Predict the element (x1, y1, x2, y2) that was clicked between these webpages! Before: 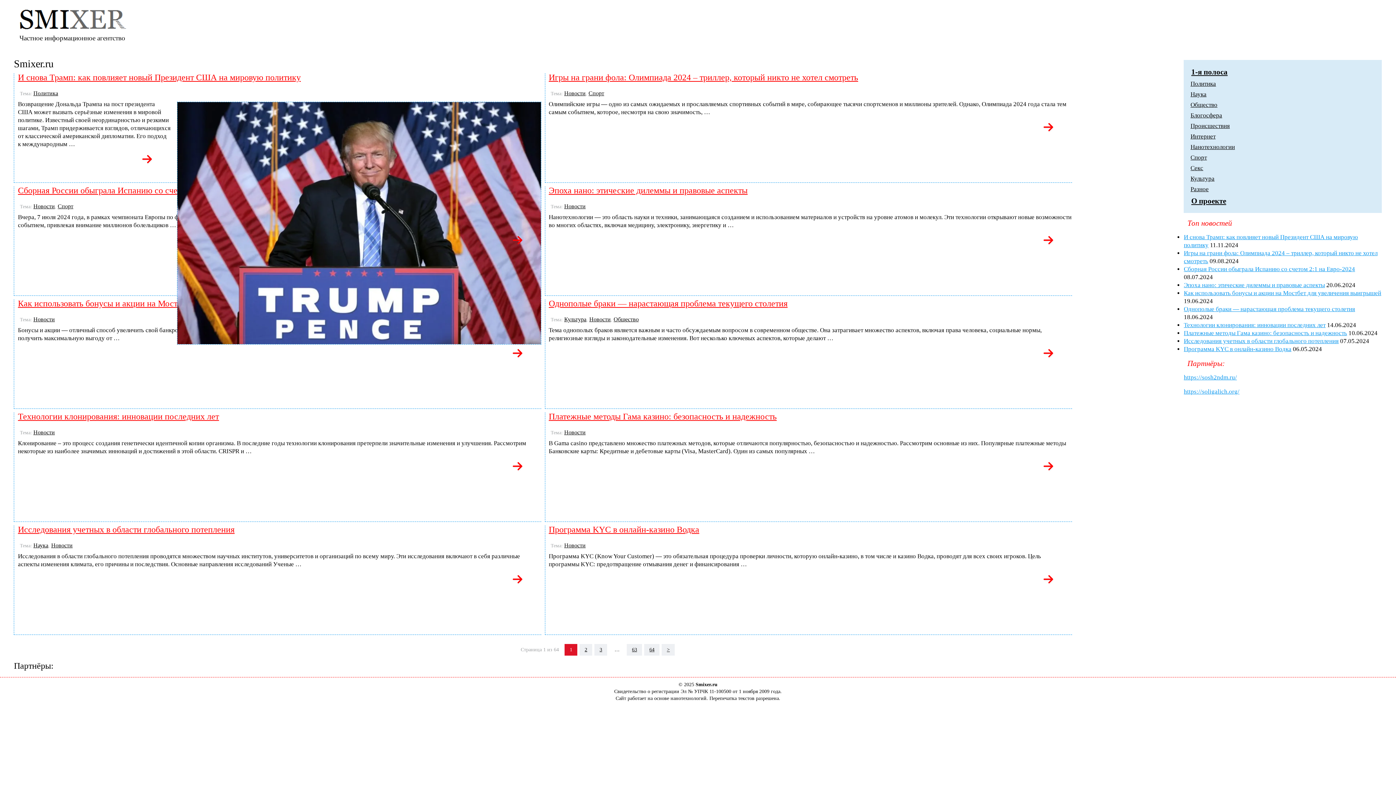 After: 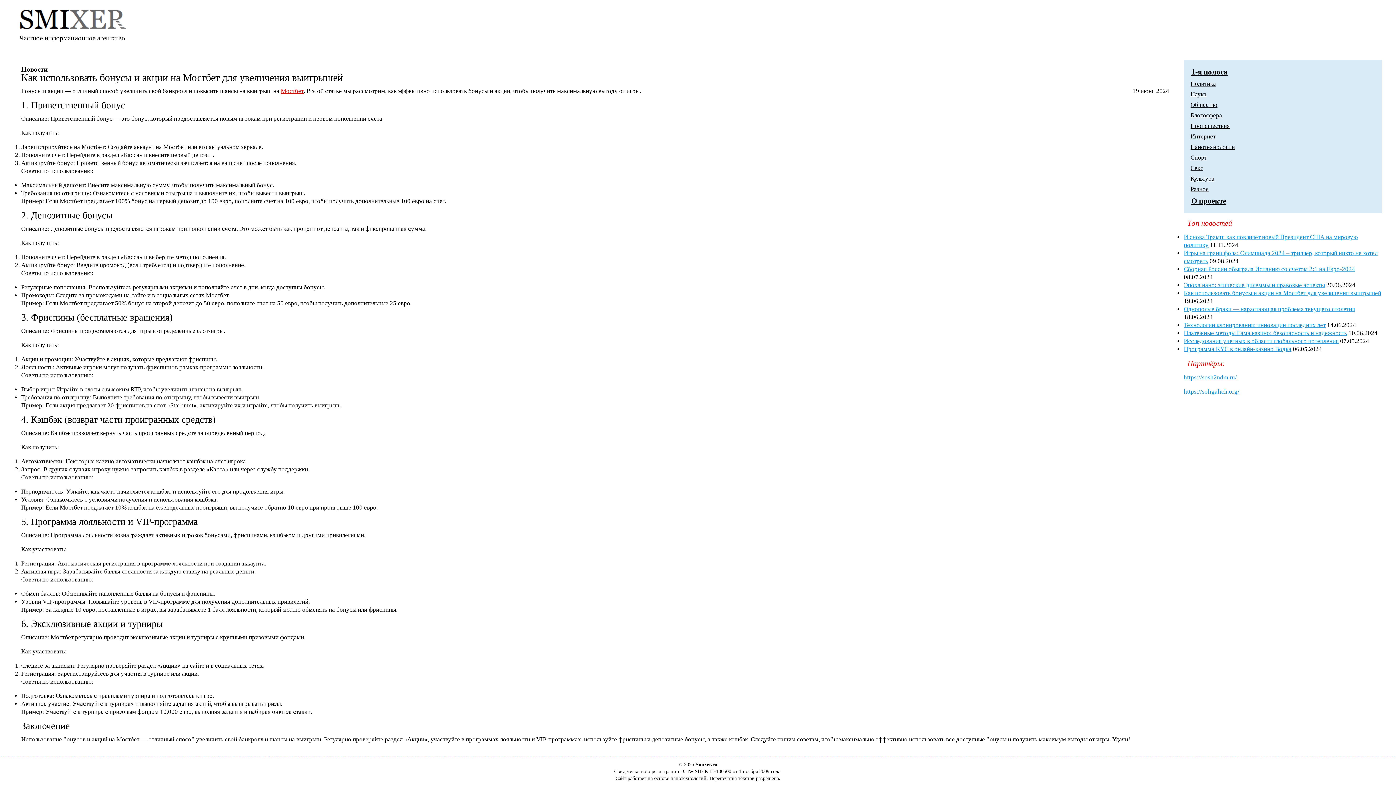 Action: label: Как использовать бонусы и акции на Мостбет для увеличения выигрышей bbox: (17, 298, 295, 308)